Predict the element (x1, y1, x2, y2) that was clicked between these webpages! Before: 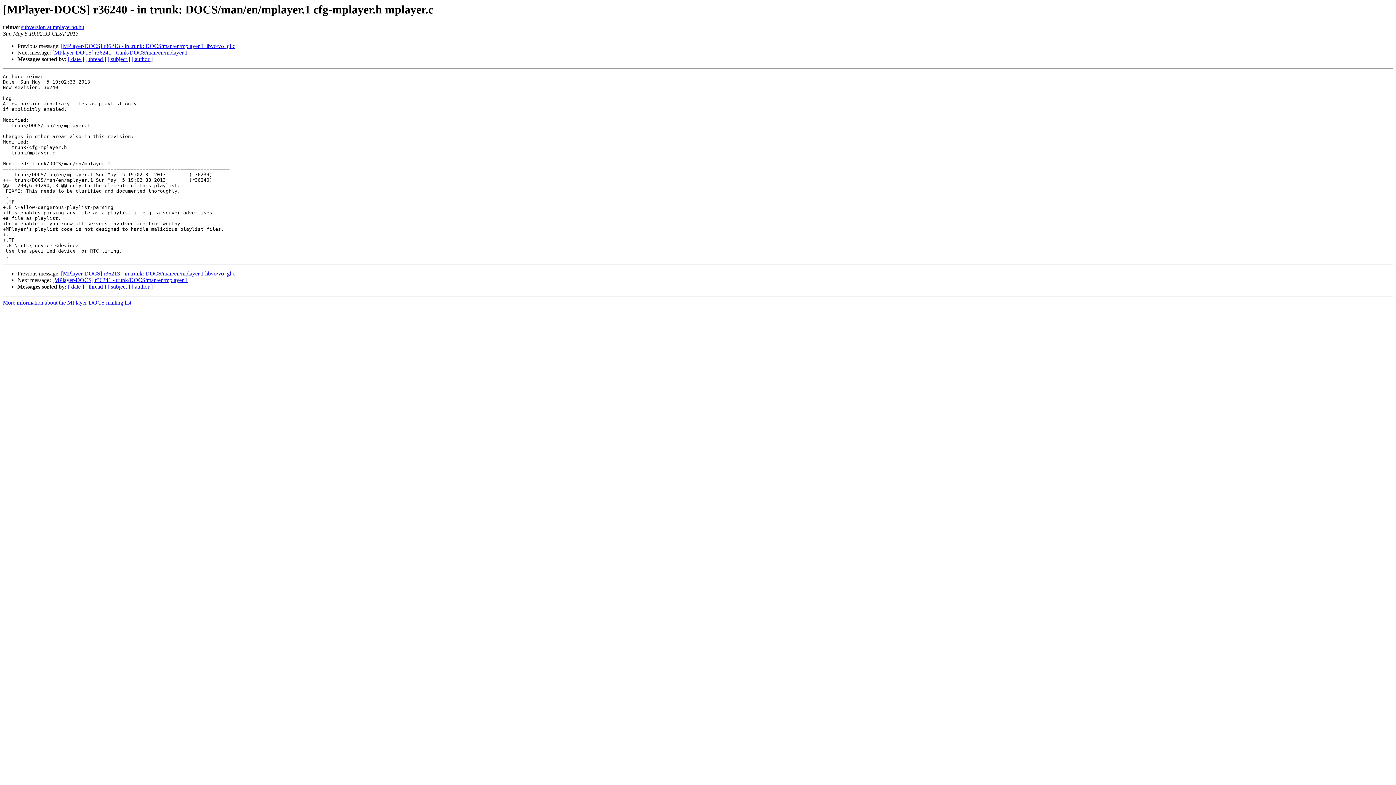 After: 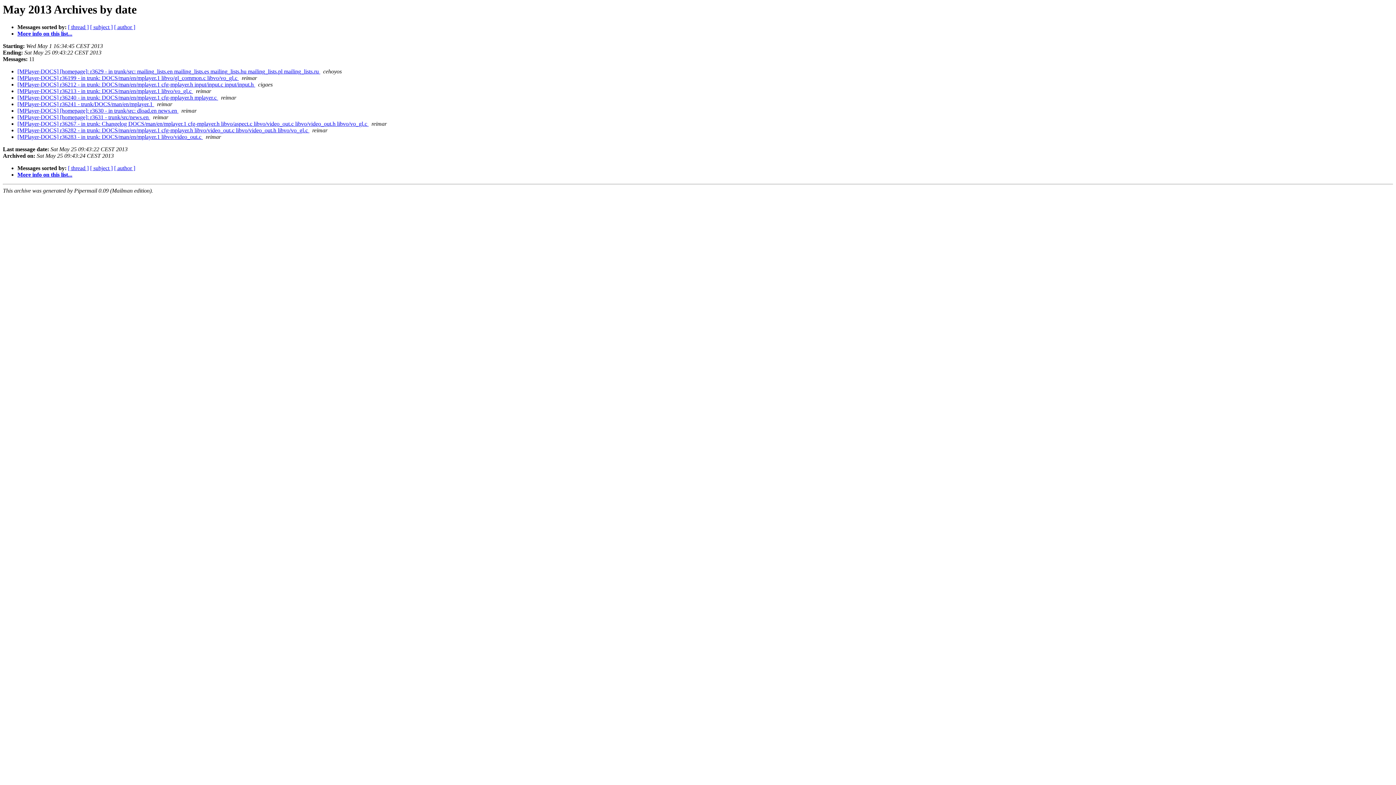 Action: label: [ date ] bbox: (68, 283, 84, 289)